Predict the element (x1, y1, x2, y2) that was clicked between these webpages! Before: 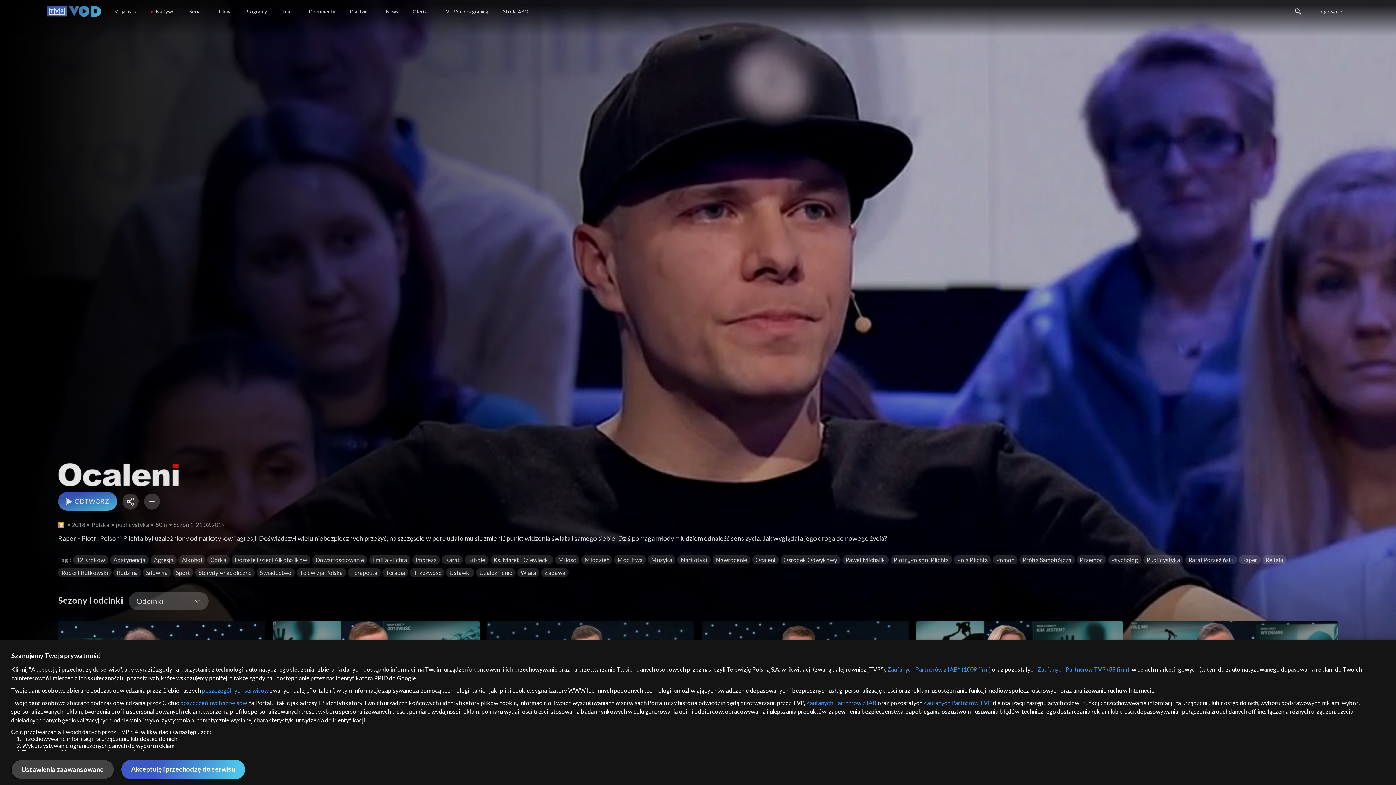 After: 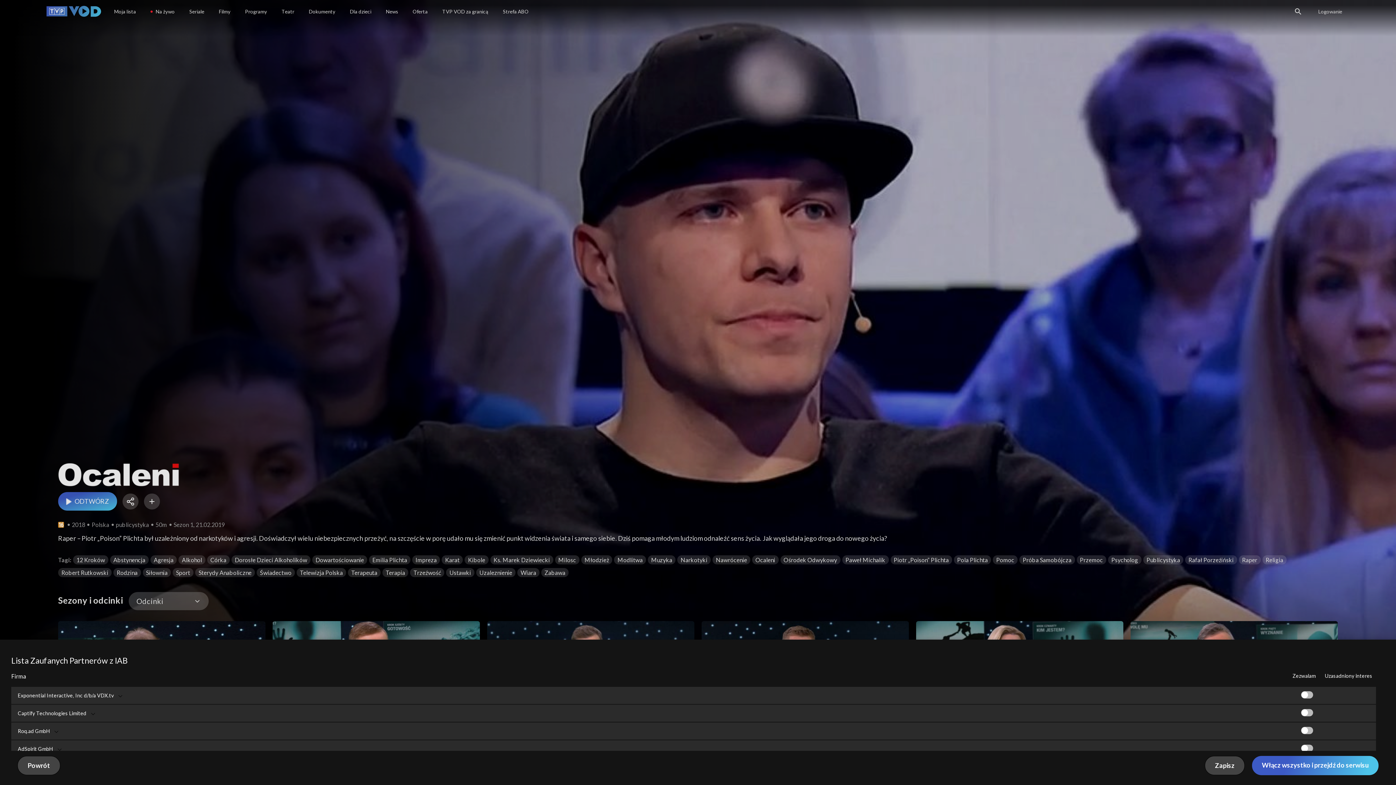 Action: bbox: (844, 666, 914, 673) label: Zaufanych Partnerów z IAB*